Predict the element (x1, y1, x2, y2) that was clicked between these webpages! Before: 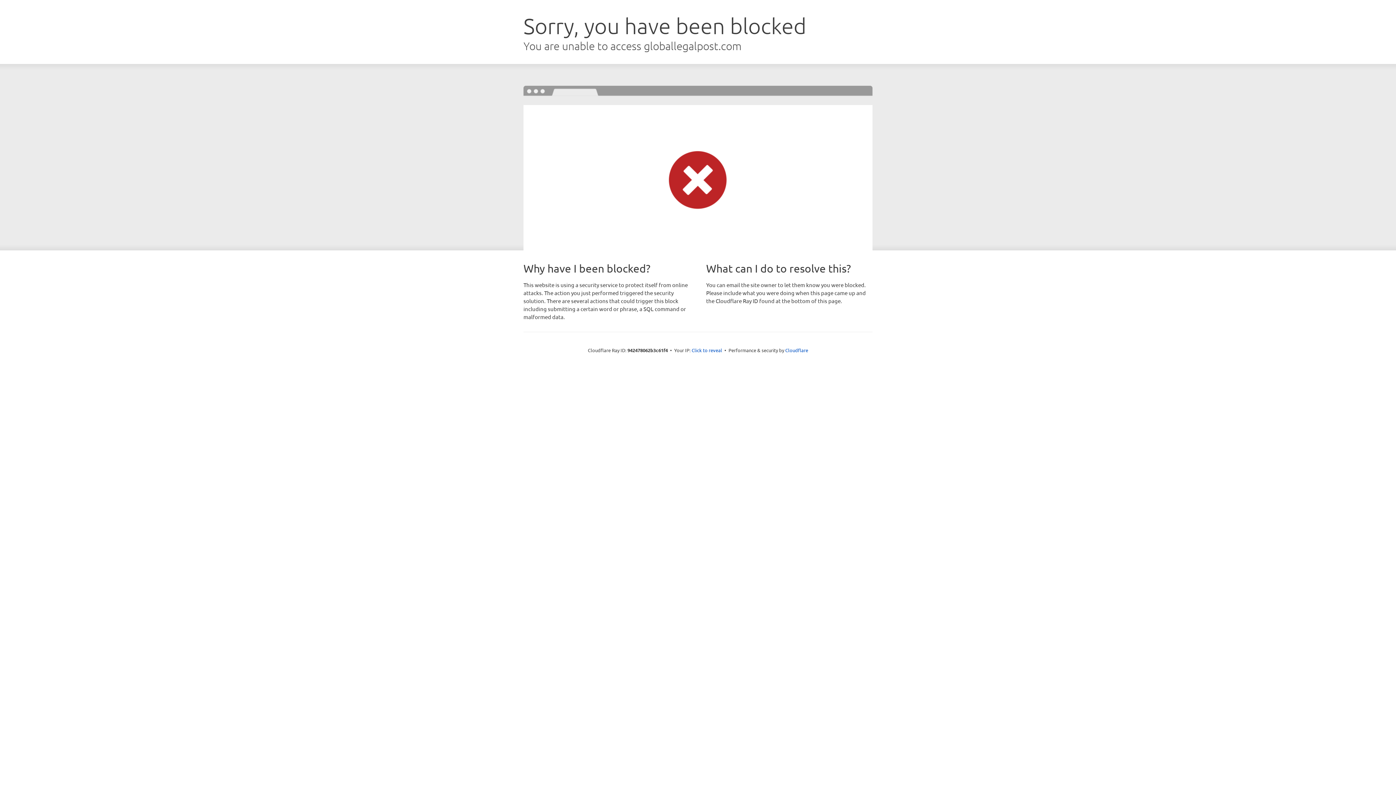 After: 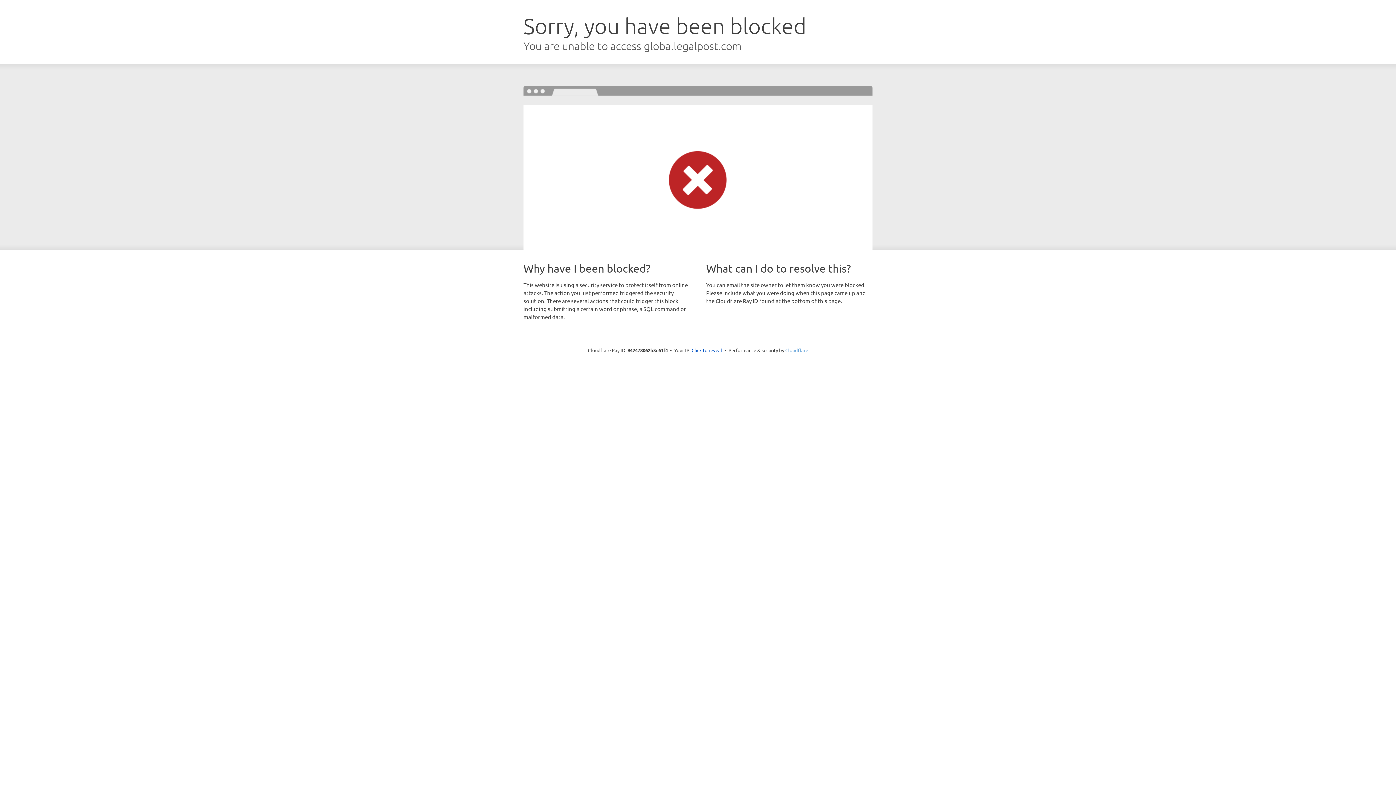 Action: bbox: (785, 347, 808, 353) label: Cloudflare